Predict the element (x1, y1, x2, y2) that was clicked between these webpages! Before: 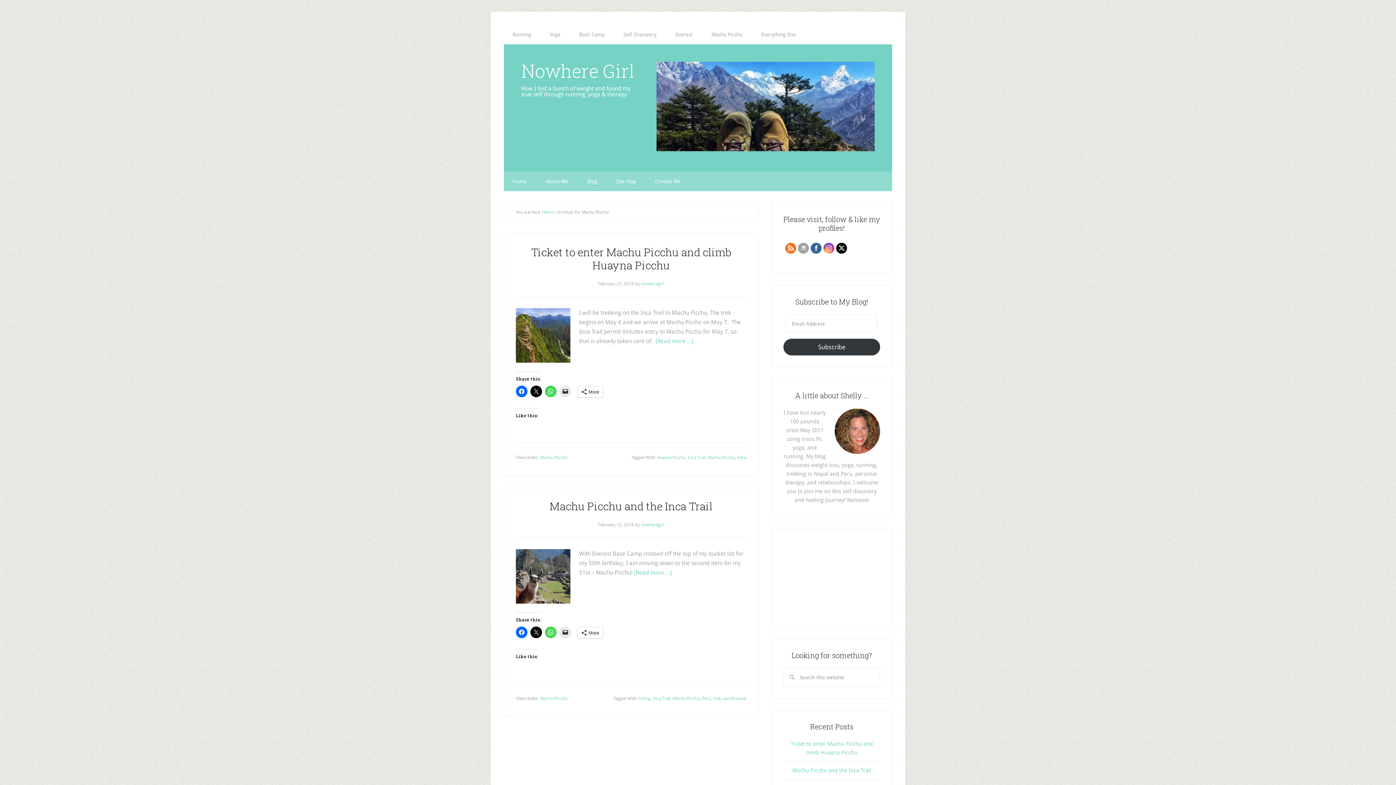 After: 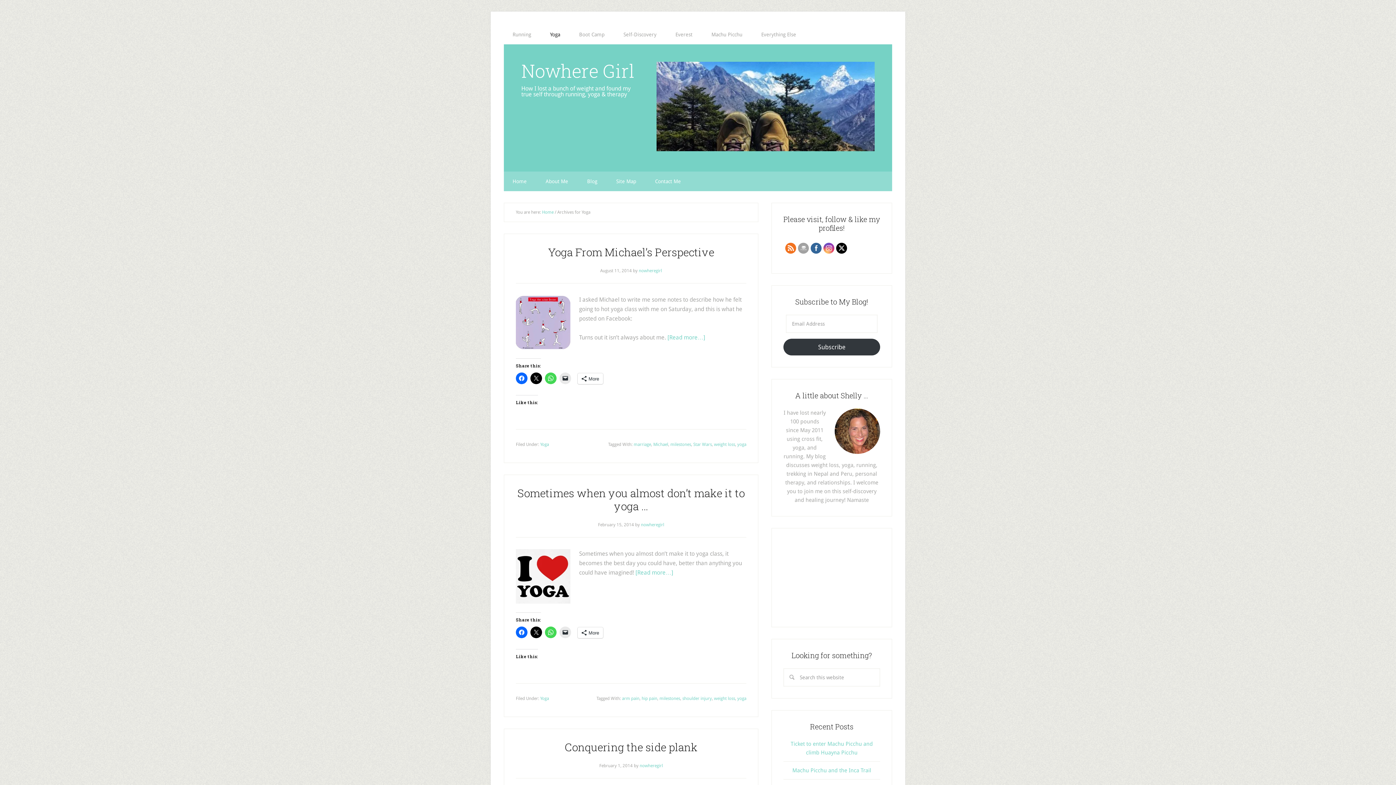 Action: bbox: (541, 24, 569, 44) label: Yoga